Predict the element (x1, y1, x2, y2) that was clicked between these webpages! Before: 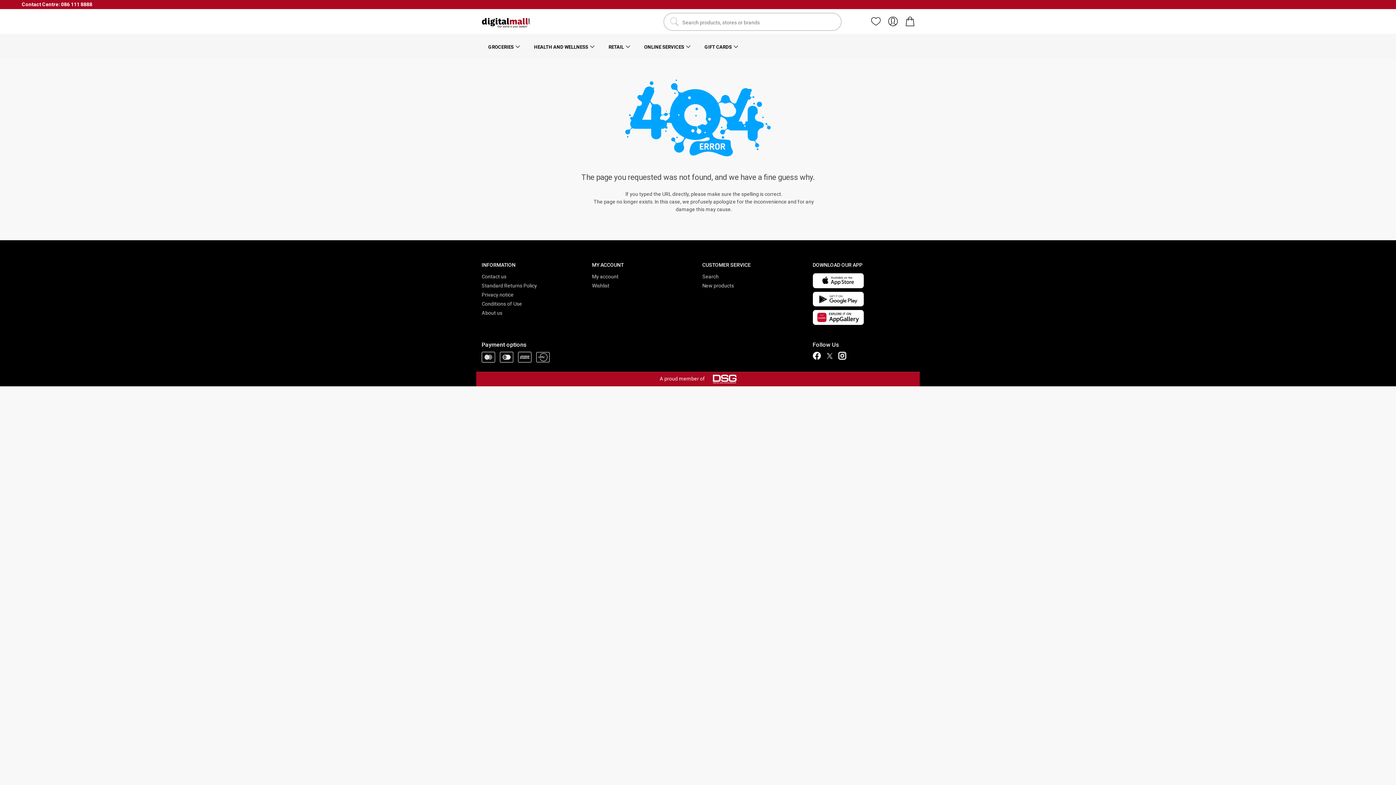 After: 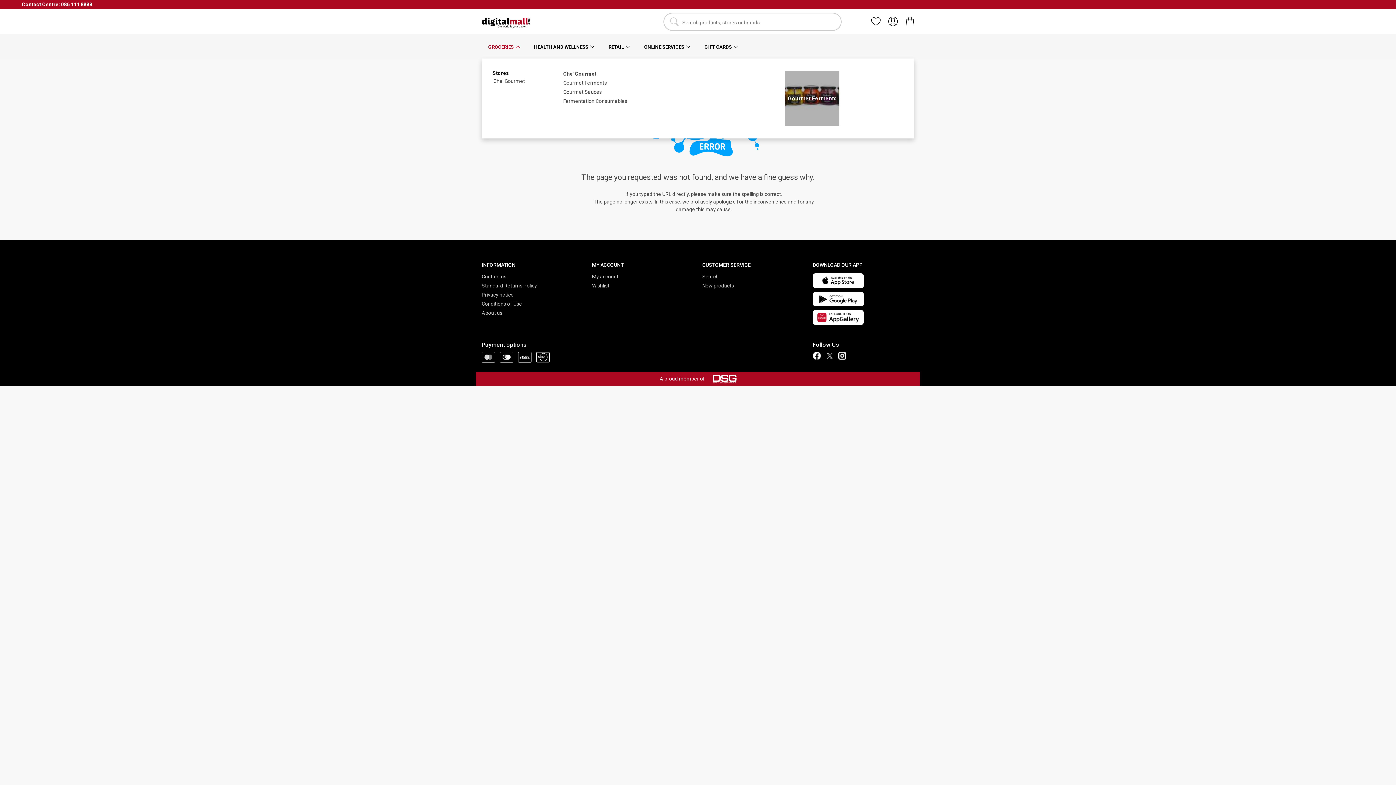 Action: bbox: (481, 33, 526, 58) label: GROCERIES